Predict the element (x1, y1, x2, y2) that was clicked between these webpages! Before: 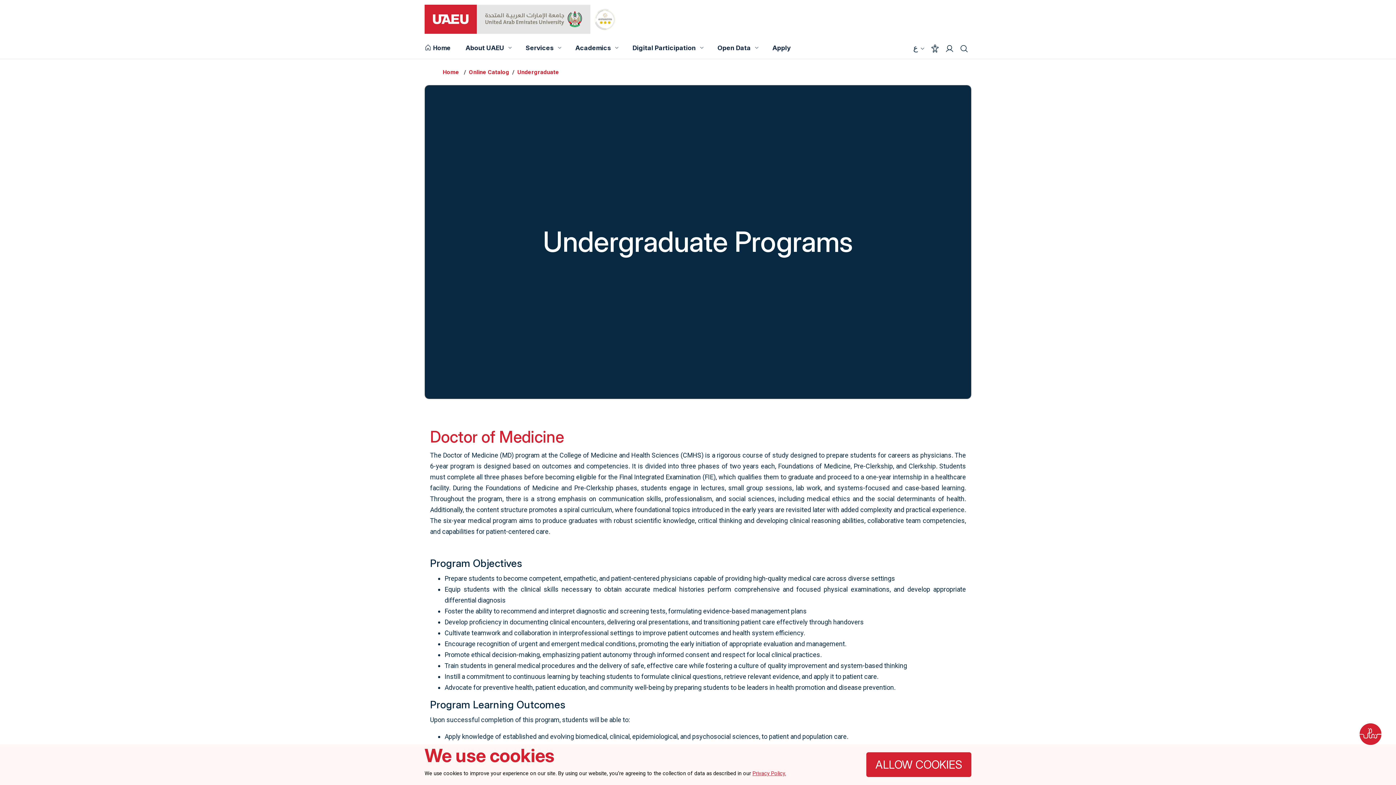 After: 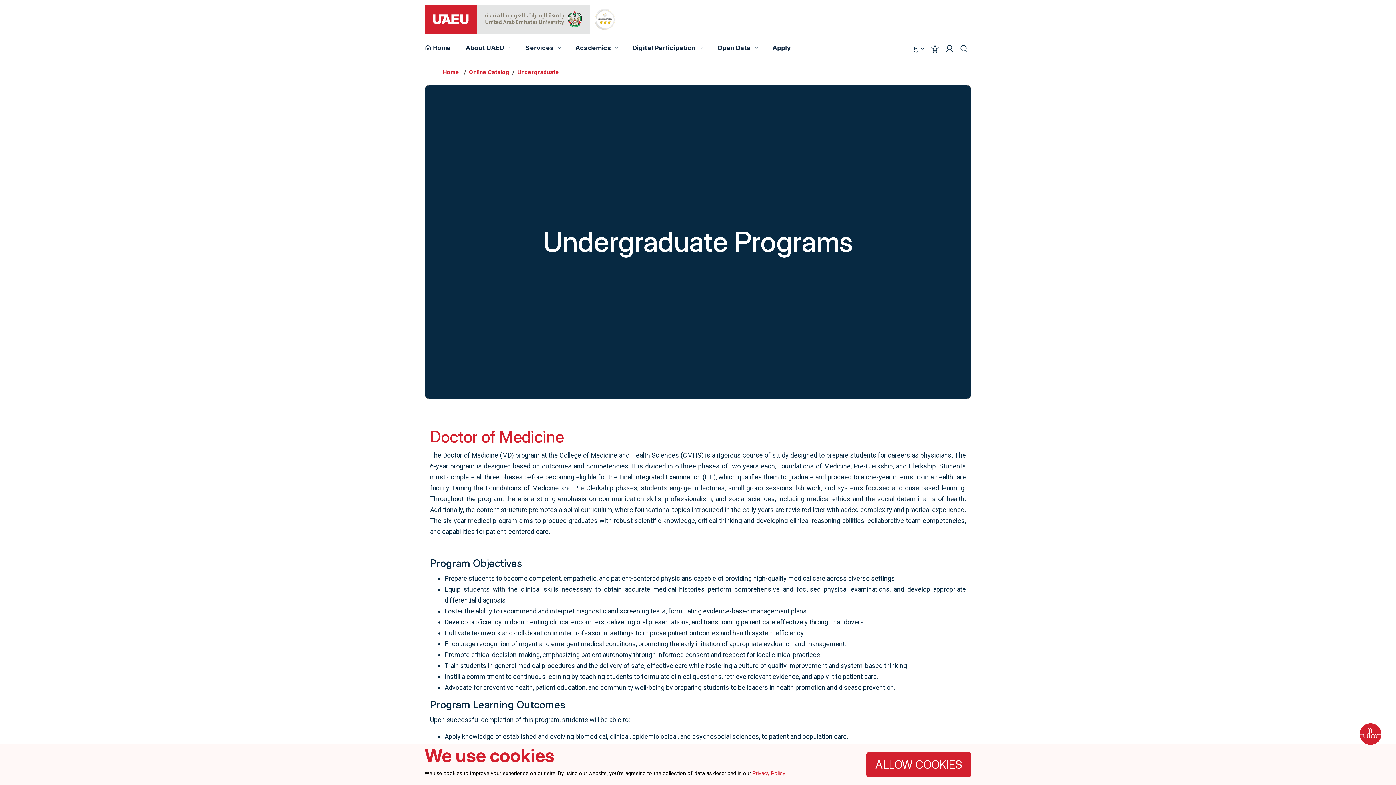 Action: bbox: (424, 4, 590, 33)